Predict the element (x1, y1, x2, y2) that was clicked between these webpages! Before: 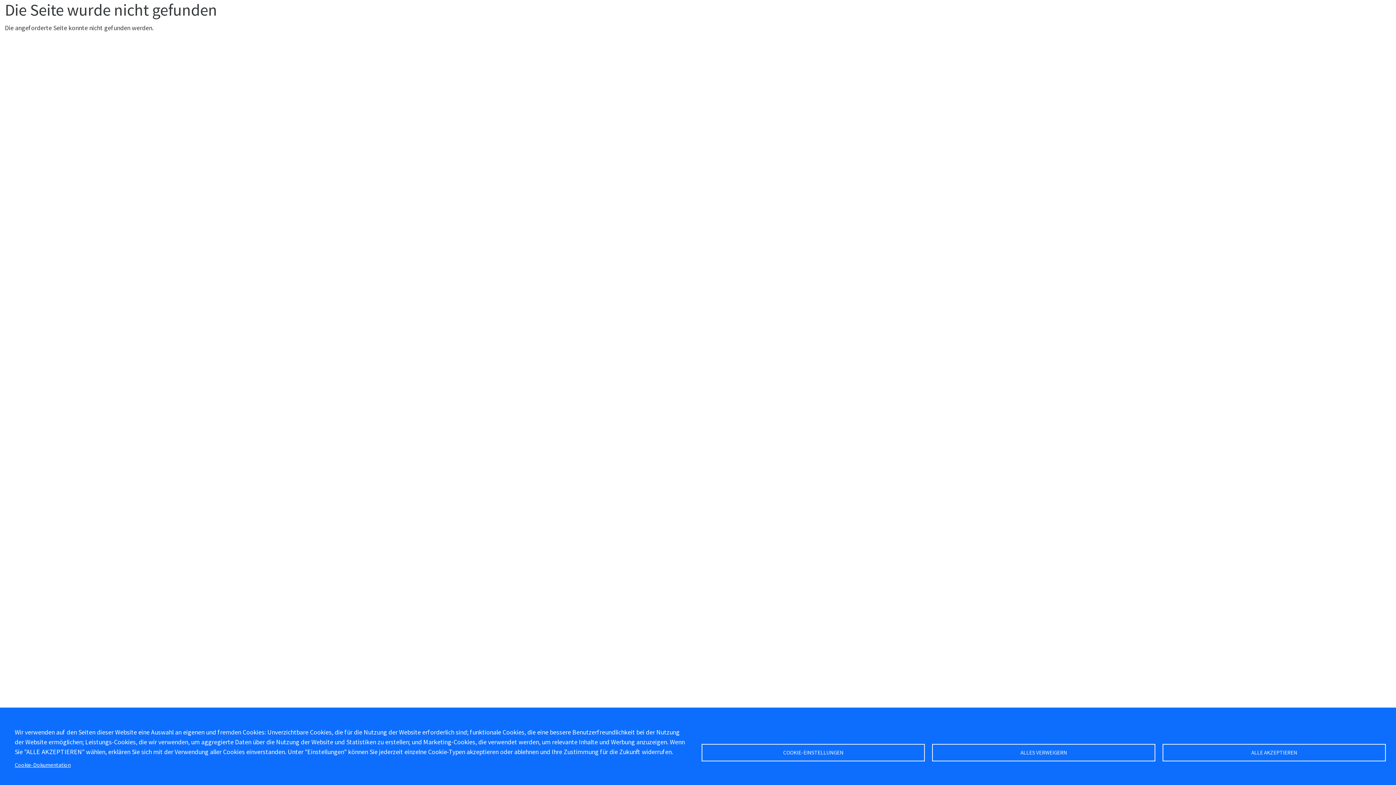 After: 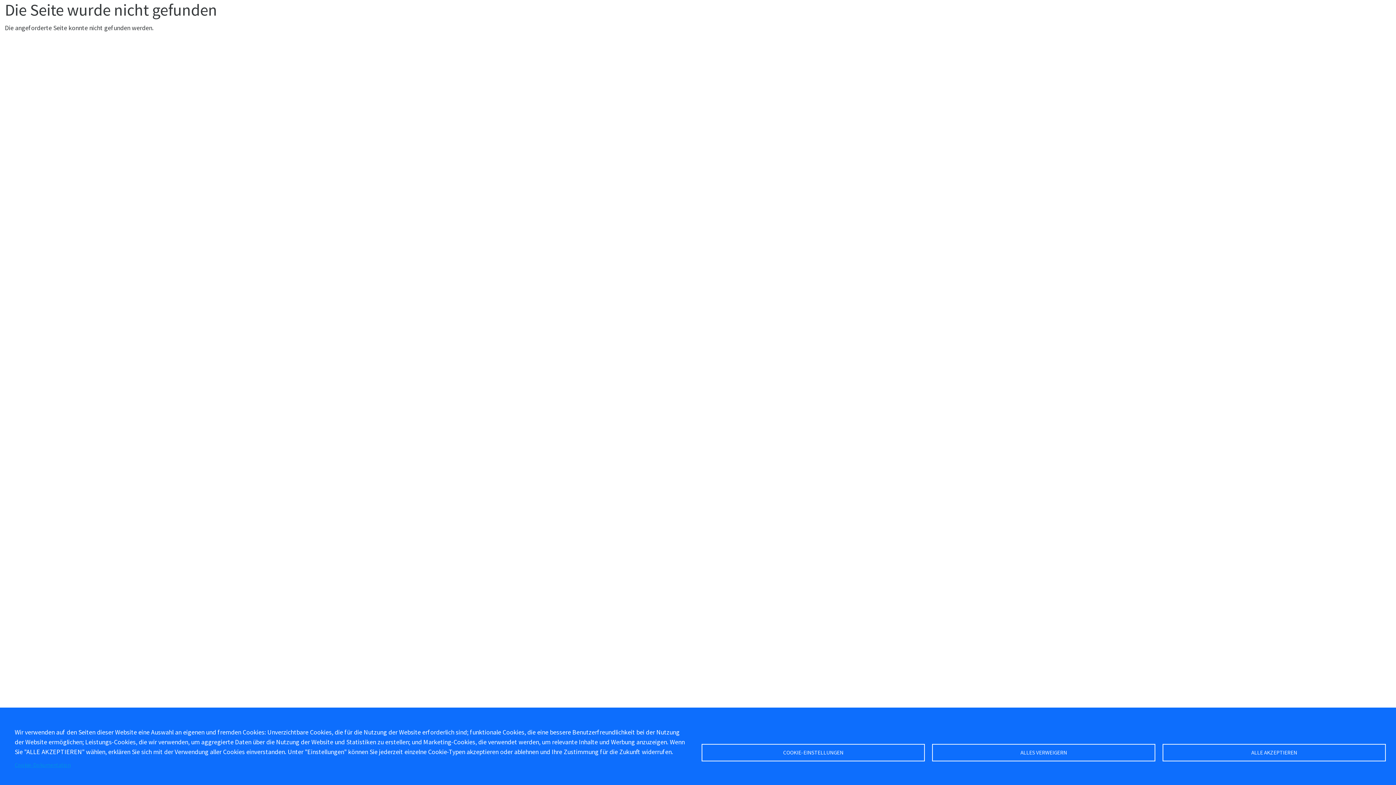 Action: bbox: (14, 759, 70, 770) label: Cookie-Dokumentation